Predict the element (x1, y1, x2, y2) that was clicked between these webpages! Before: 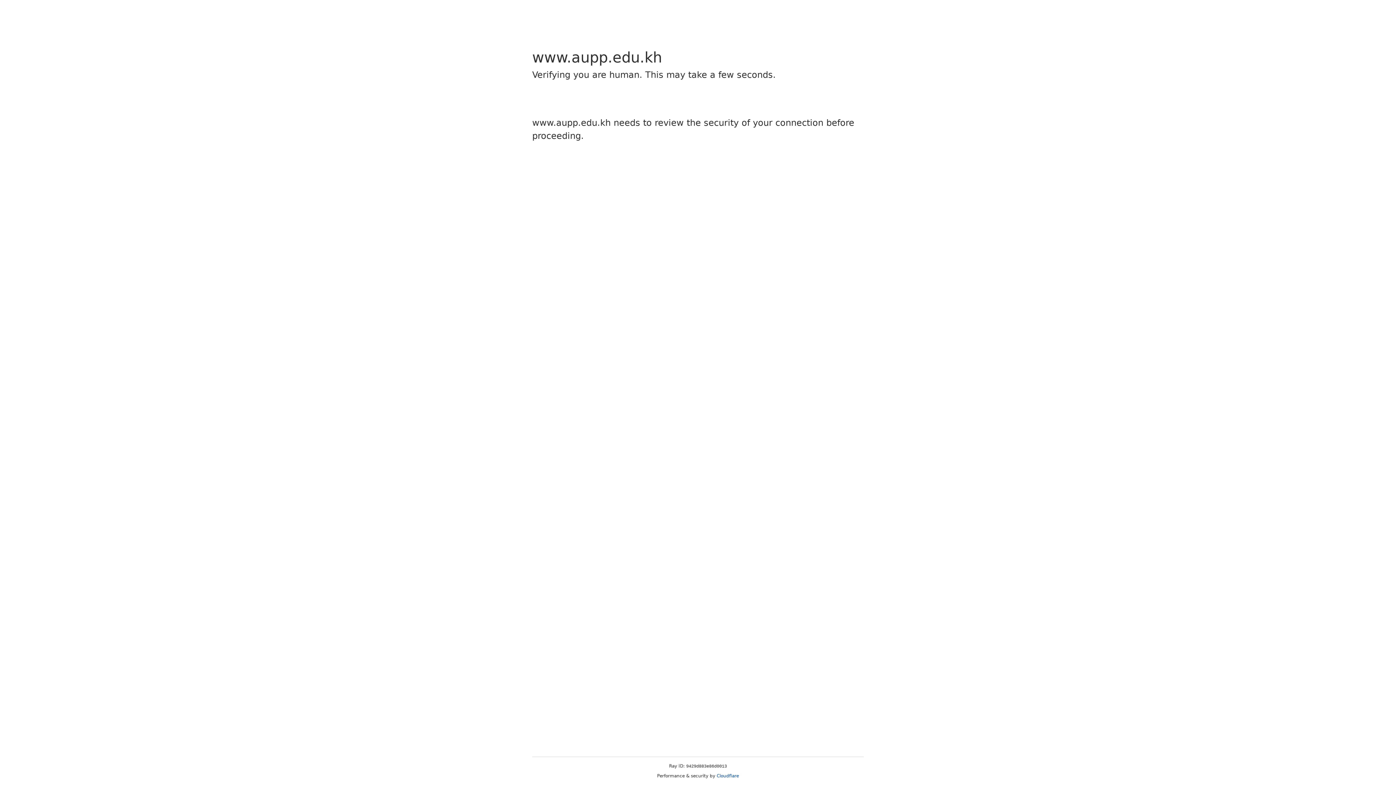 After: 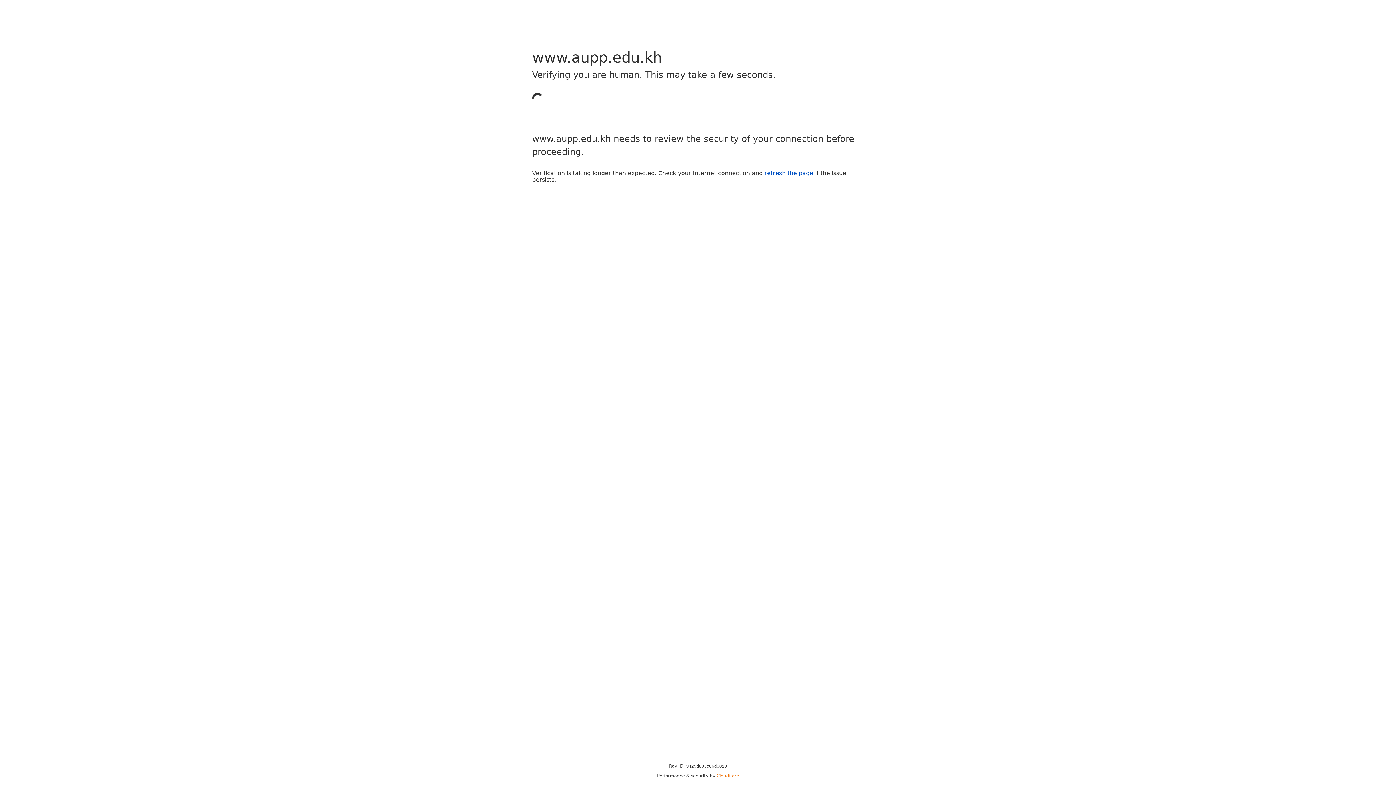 Action: label: Cloudflare bbox: (716, 773, 739, 778)